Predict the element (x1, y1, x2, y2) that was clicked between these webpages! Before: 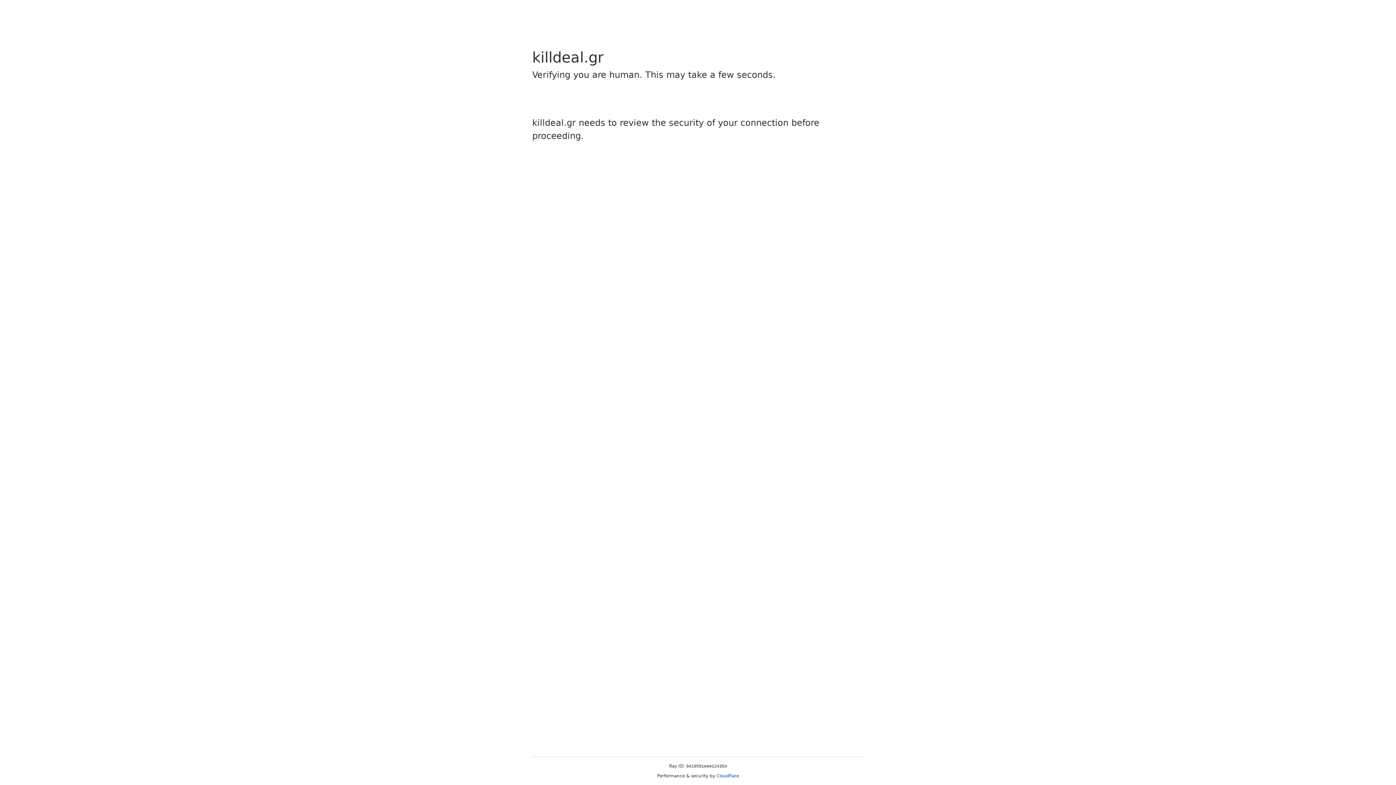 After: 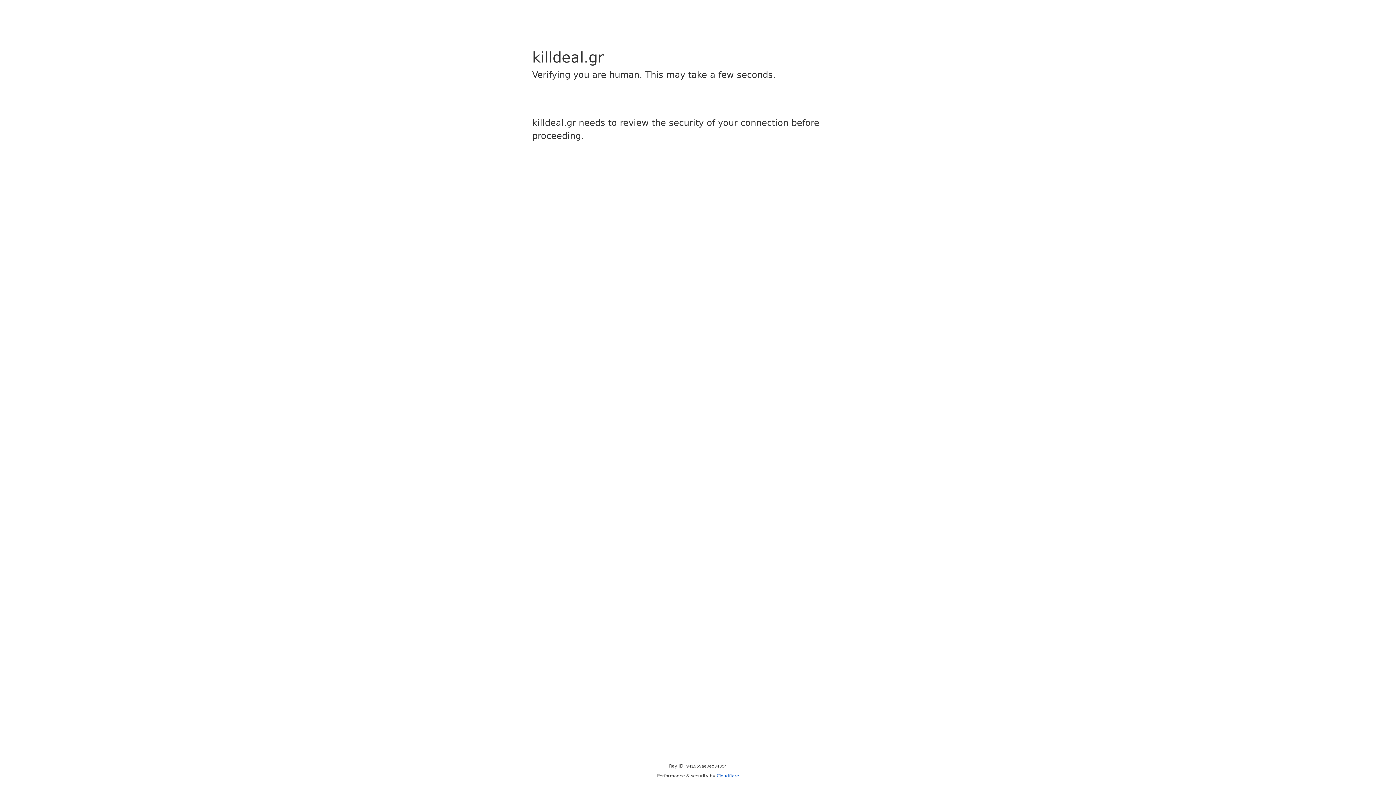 Action: bbox: (716, 773, 739, 778) label: Cloudflare